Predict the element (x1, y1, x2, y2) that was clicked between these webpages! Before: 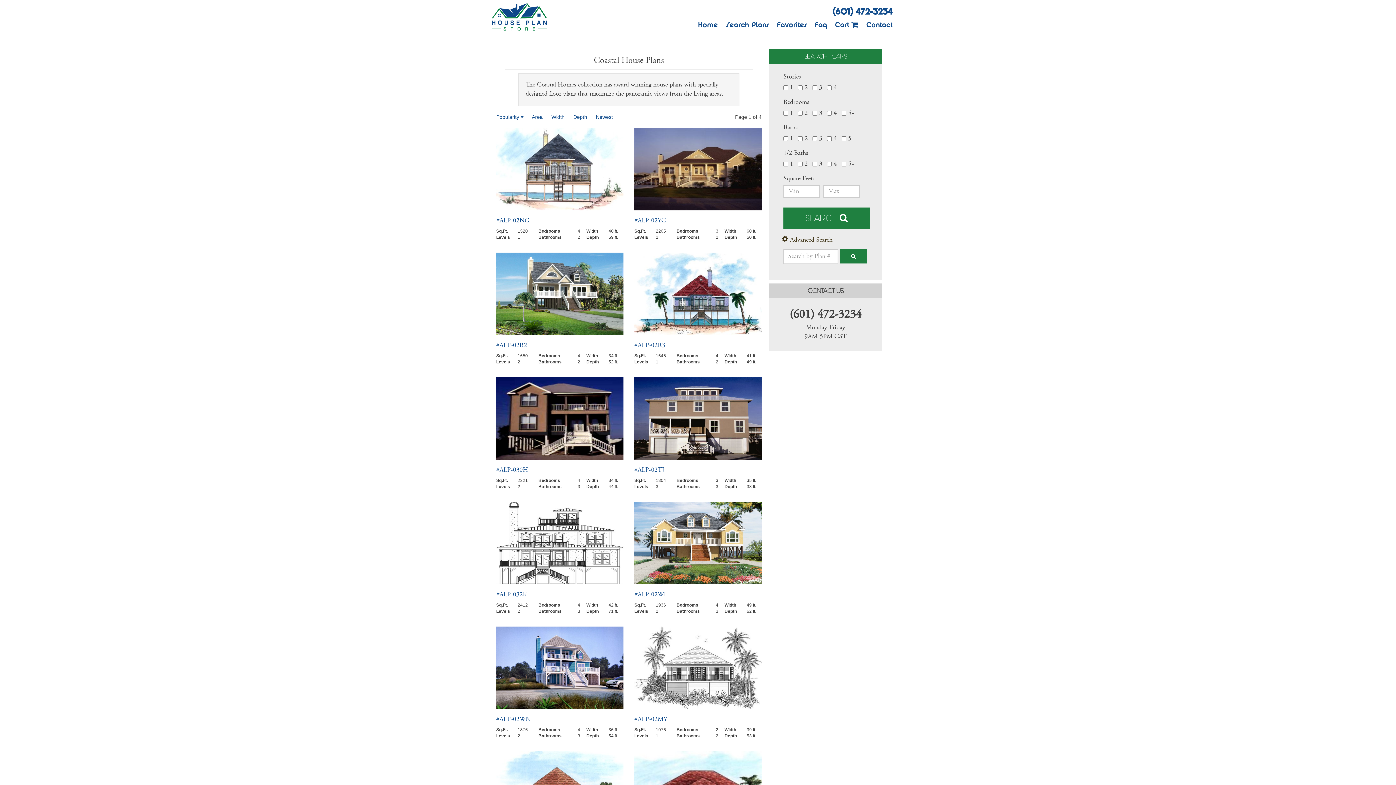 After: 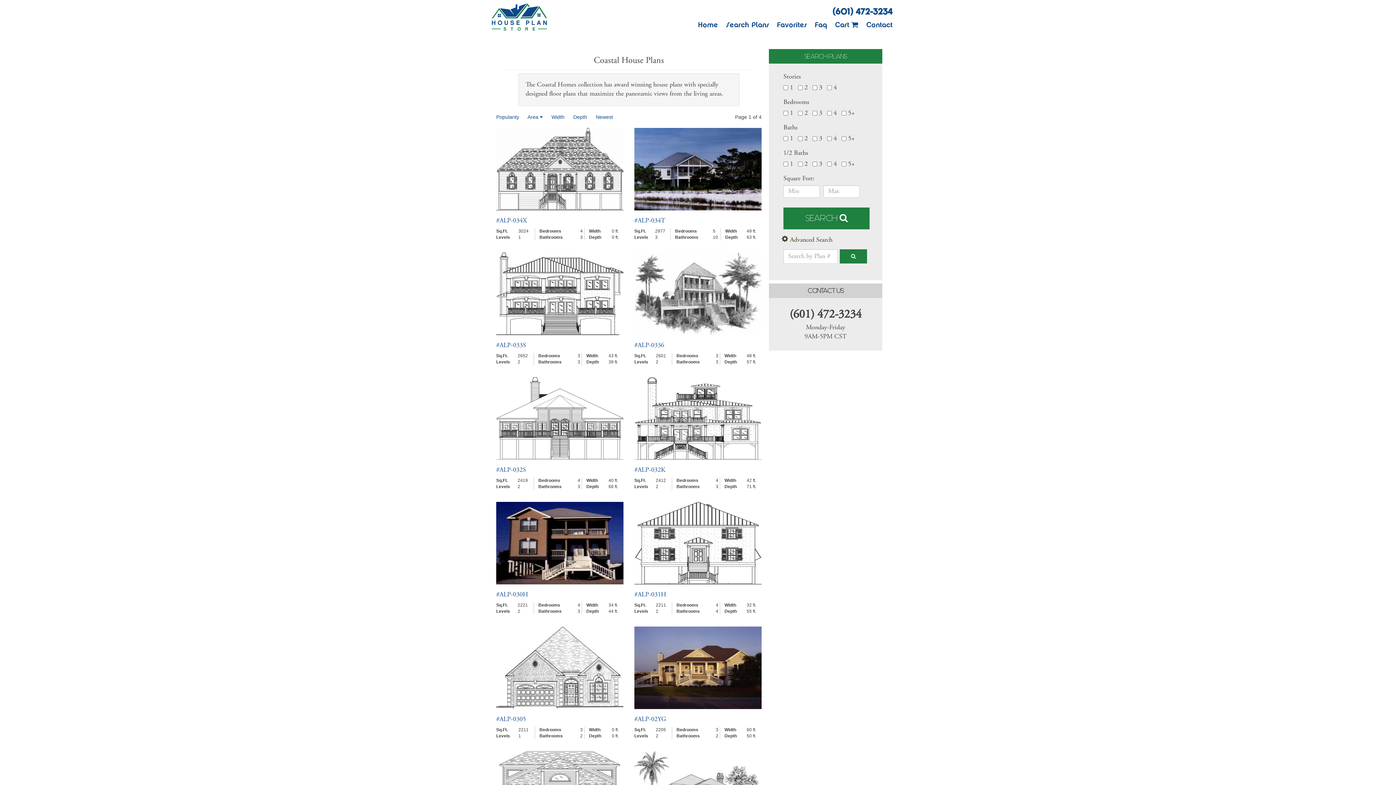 Action: label: Area bbox: (532, 114, 542, 120)